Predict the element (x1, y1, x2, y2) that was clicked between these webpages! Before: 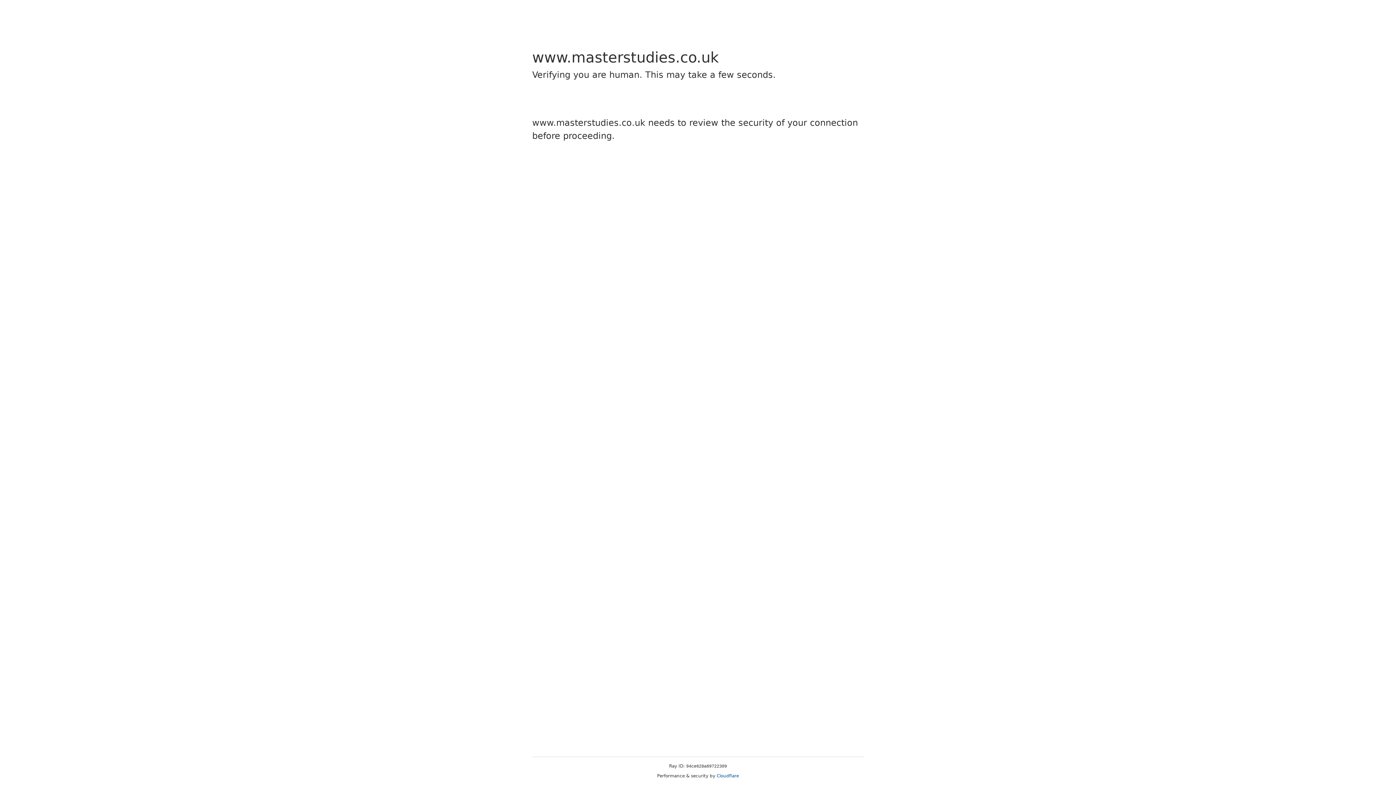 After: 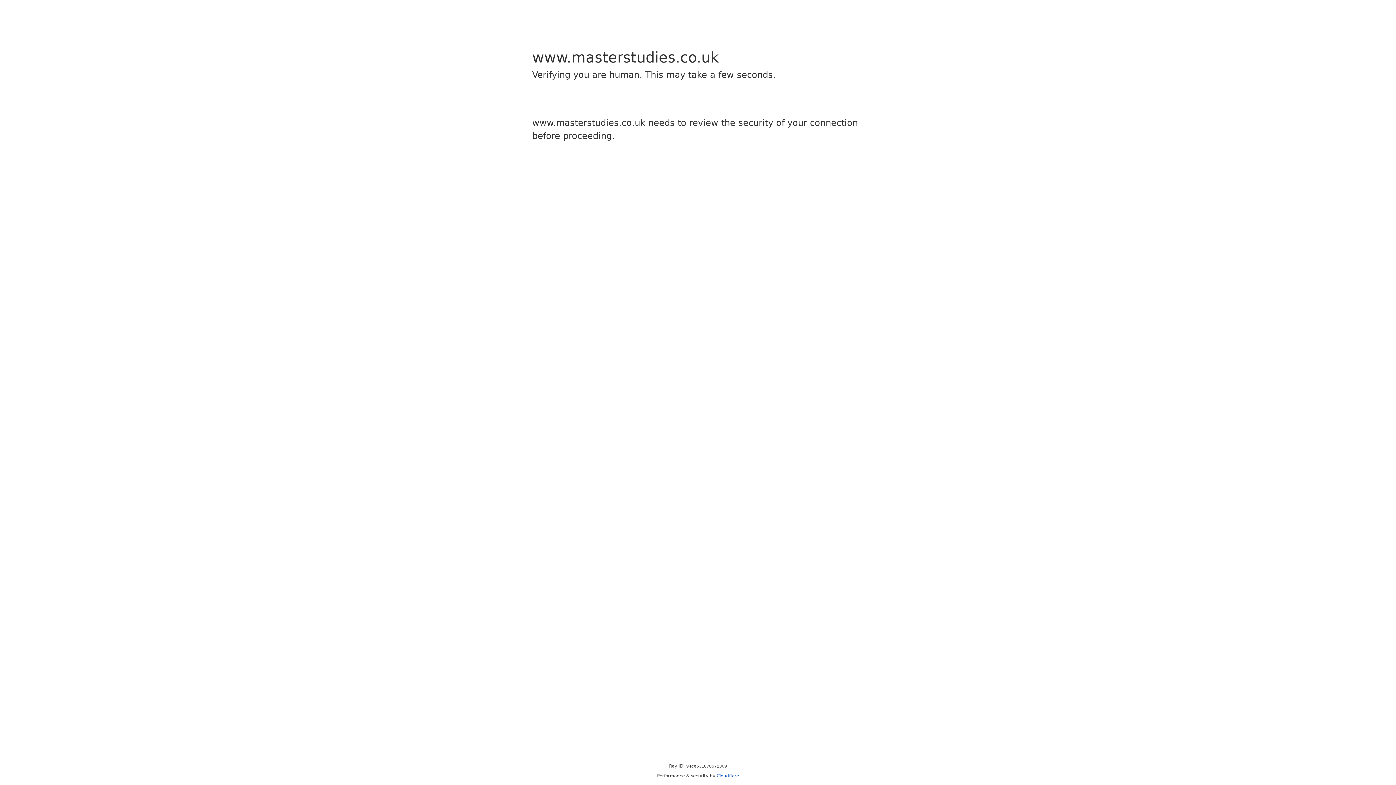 Action: label: Cloudflare bbox: (716, 773, 739, 778)